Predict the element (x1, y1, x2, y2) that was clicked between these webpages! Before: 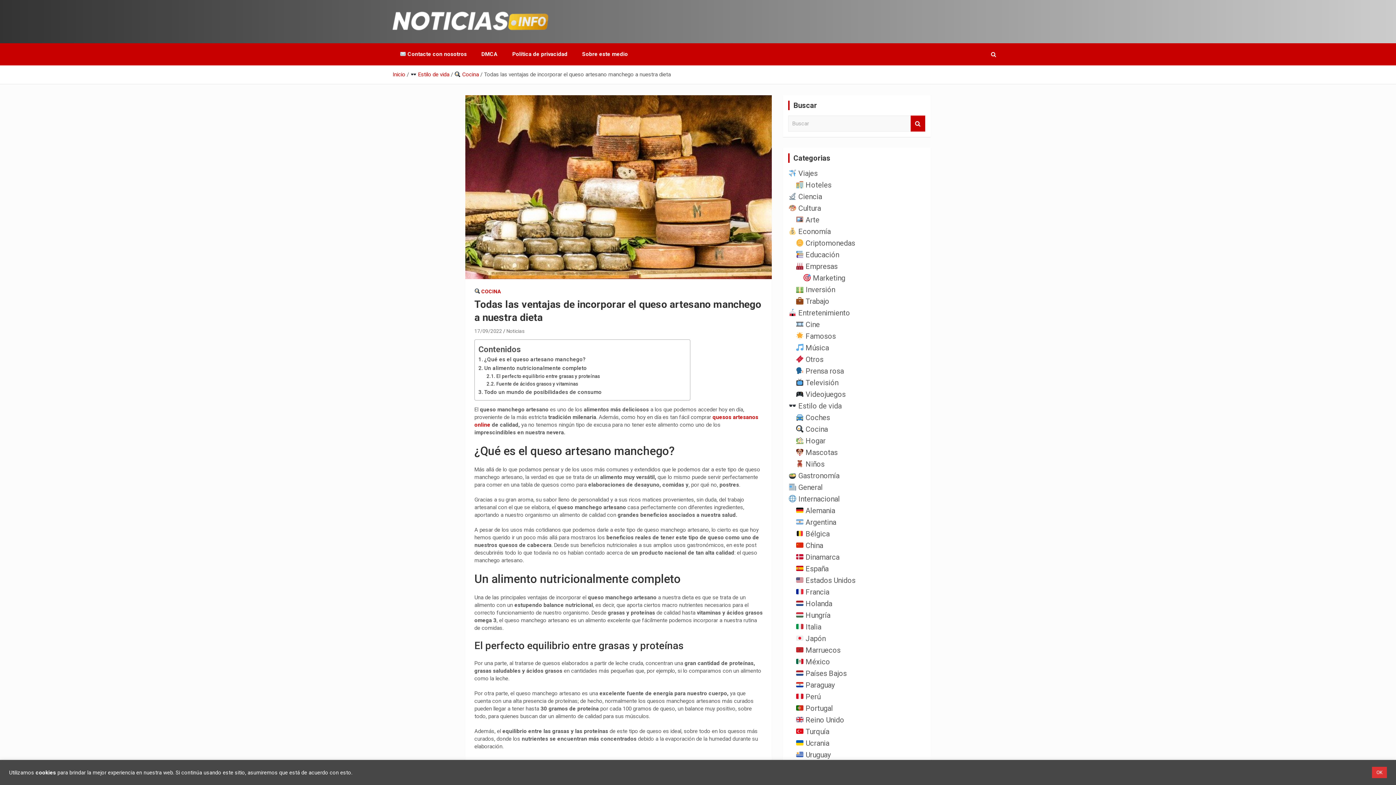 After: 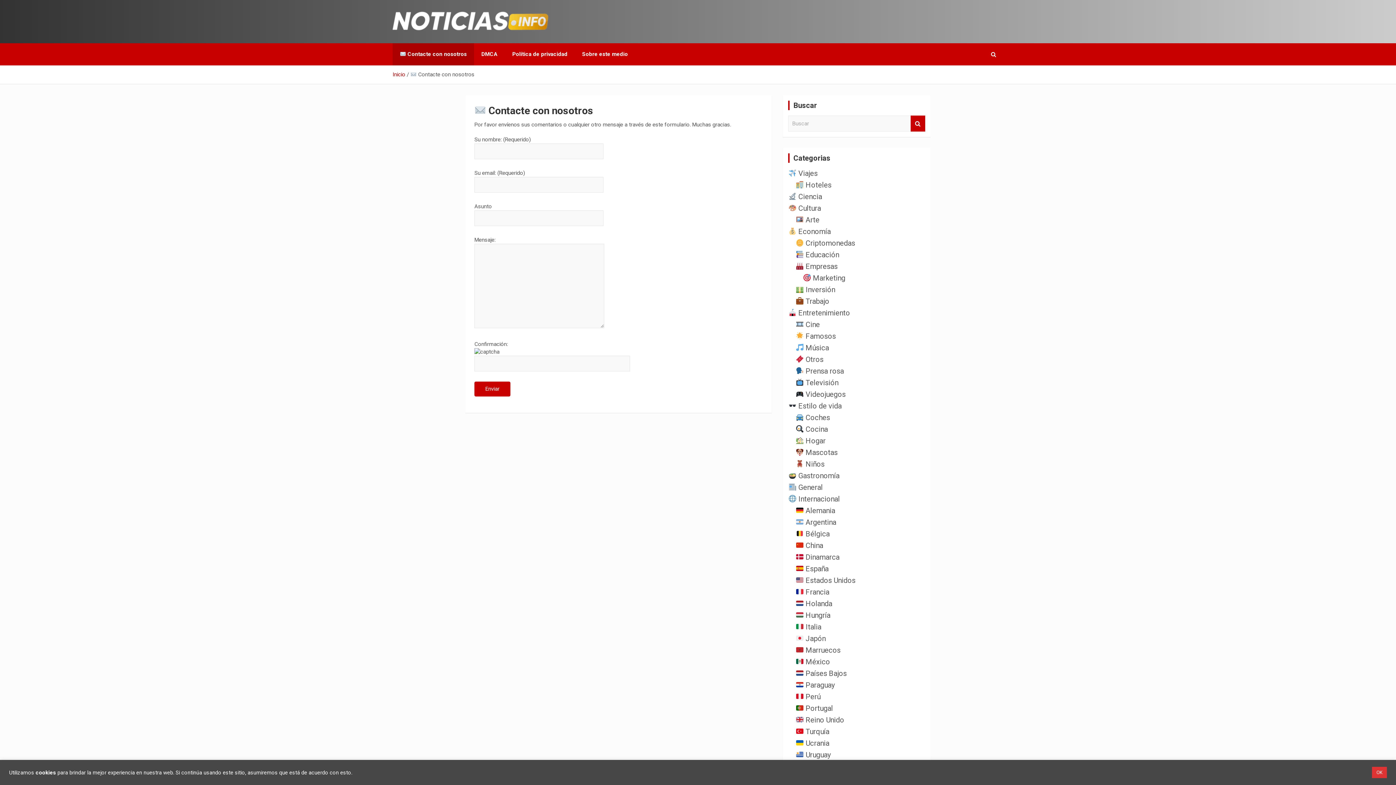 Action: bbox: (392, 43, 474, 65) label:  Contacte con nosotros